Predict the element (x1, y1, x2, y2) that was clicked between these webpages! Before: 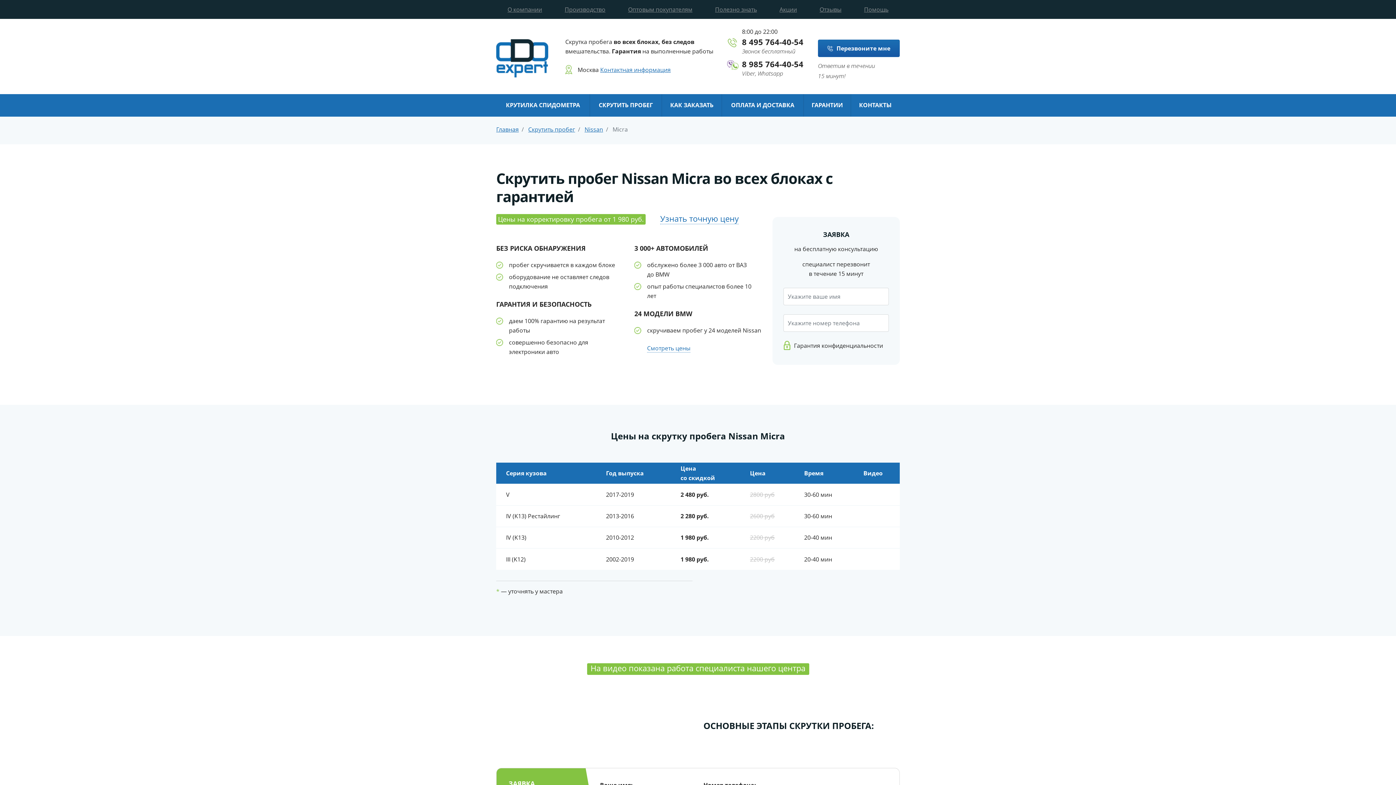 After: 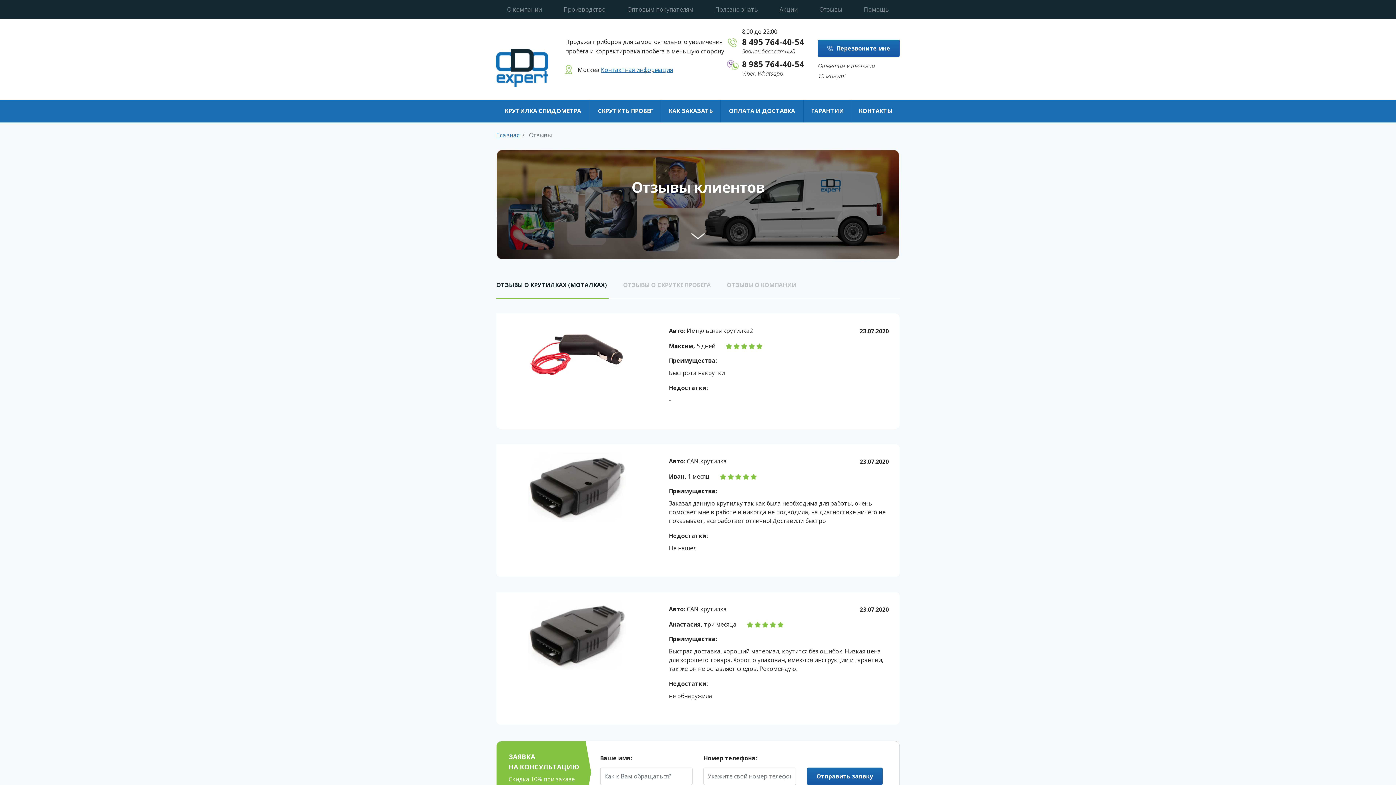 Action: label: Отзывы bbox: (814, 1, 847, 17)